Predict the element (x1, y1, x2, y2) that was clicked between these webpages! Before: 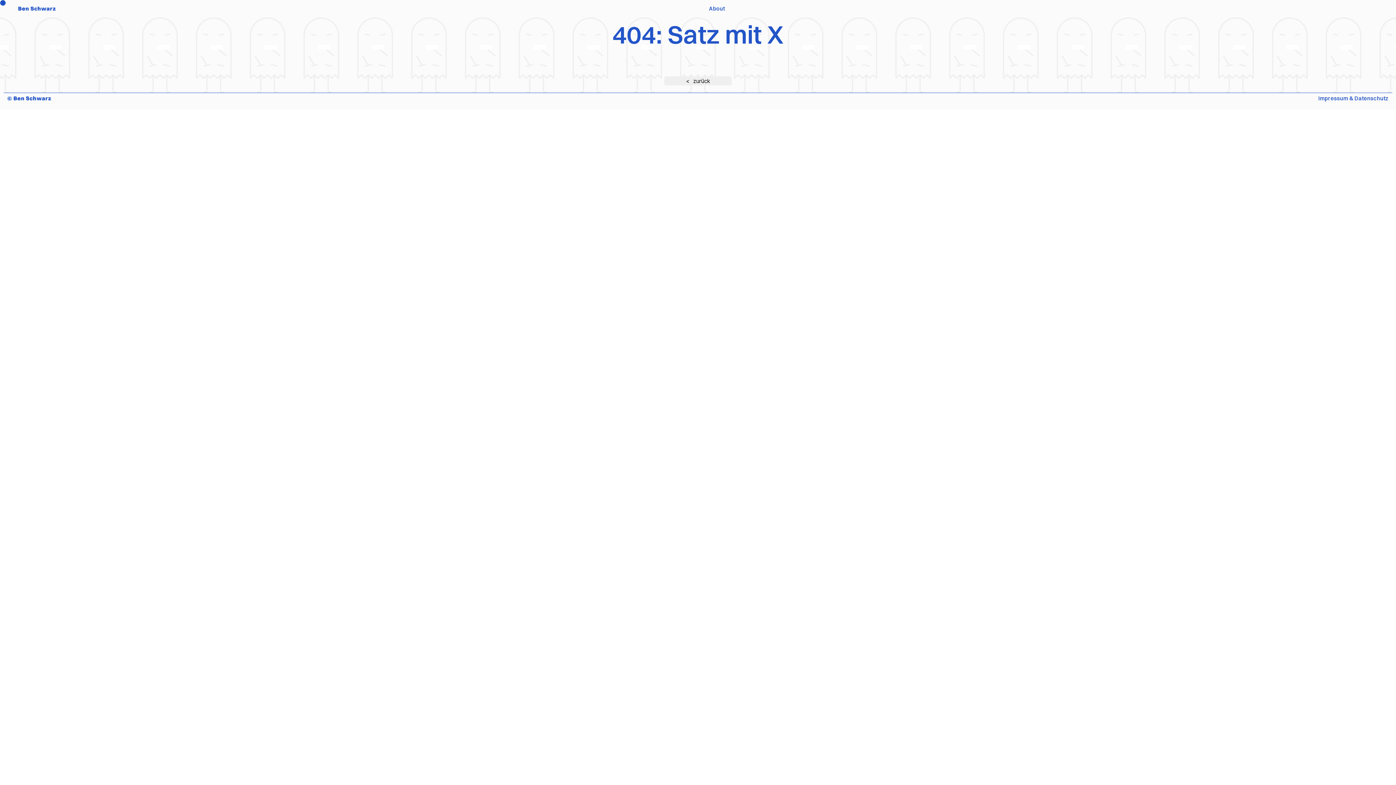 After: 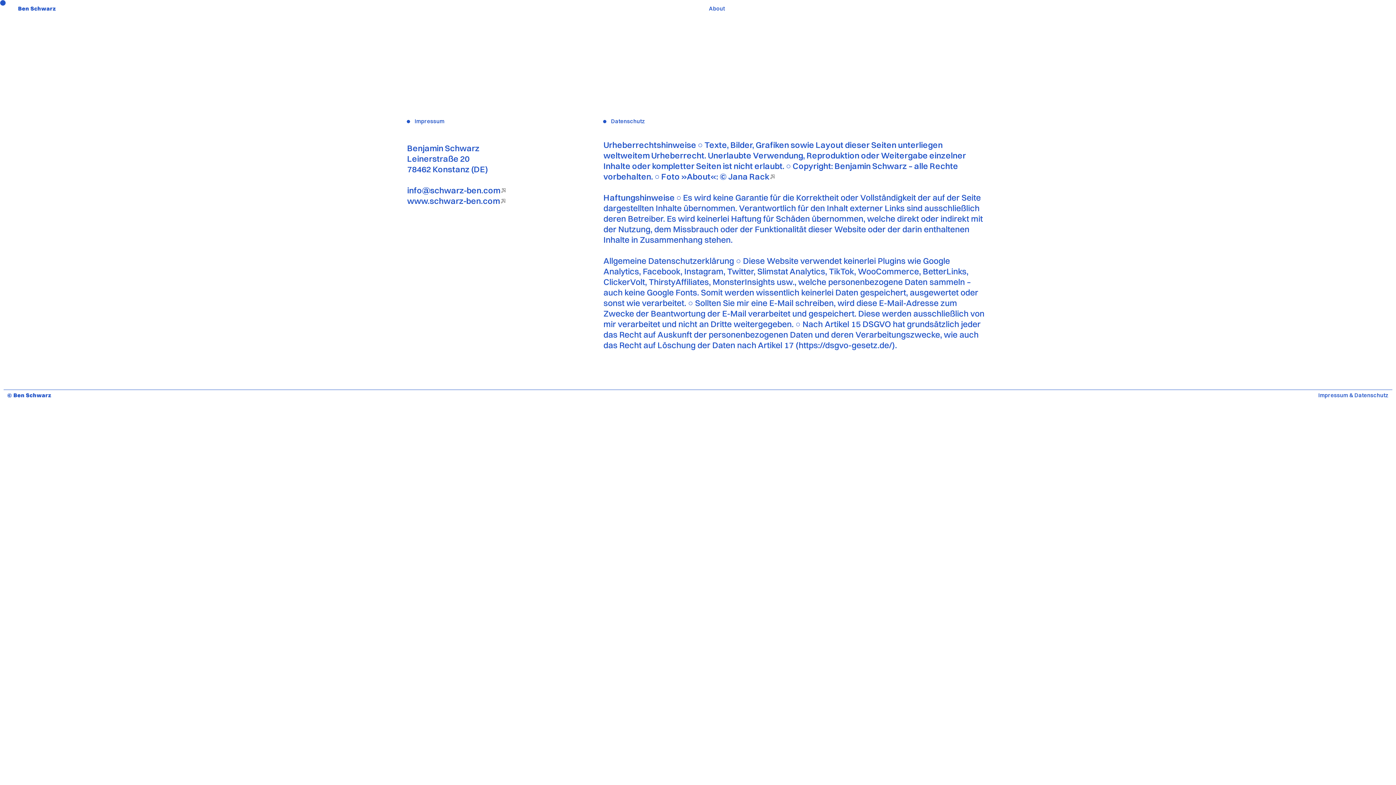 Action: bbox: (1318, 94, 1389, 101) label: ﻿Impressum & Datenschutz﻿